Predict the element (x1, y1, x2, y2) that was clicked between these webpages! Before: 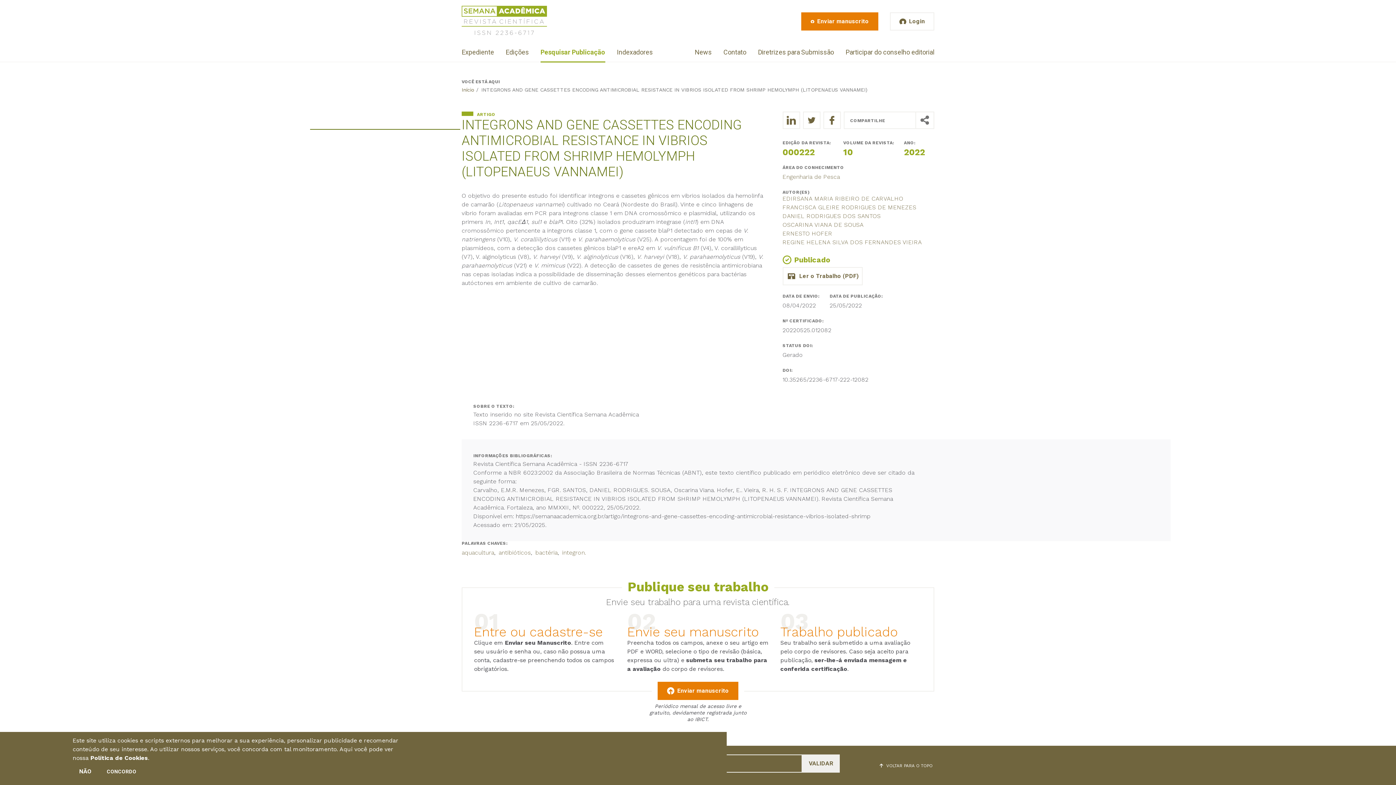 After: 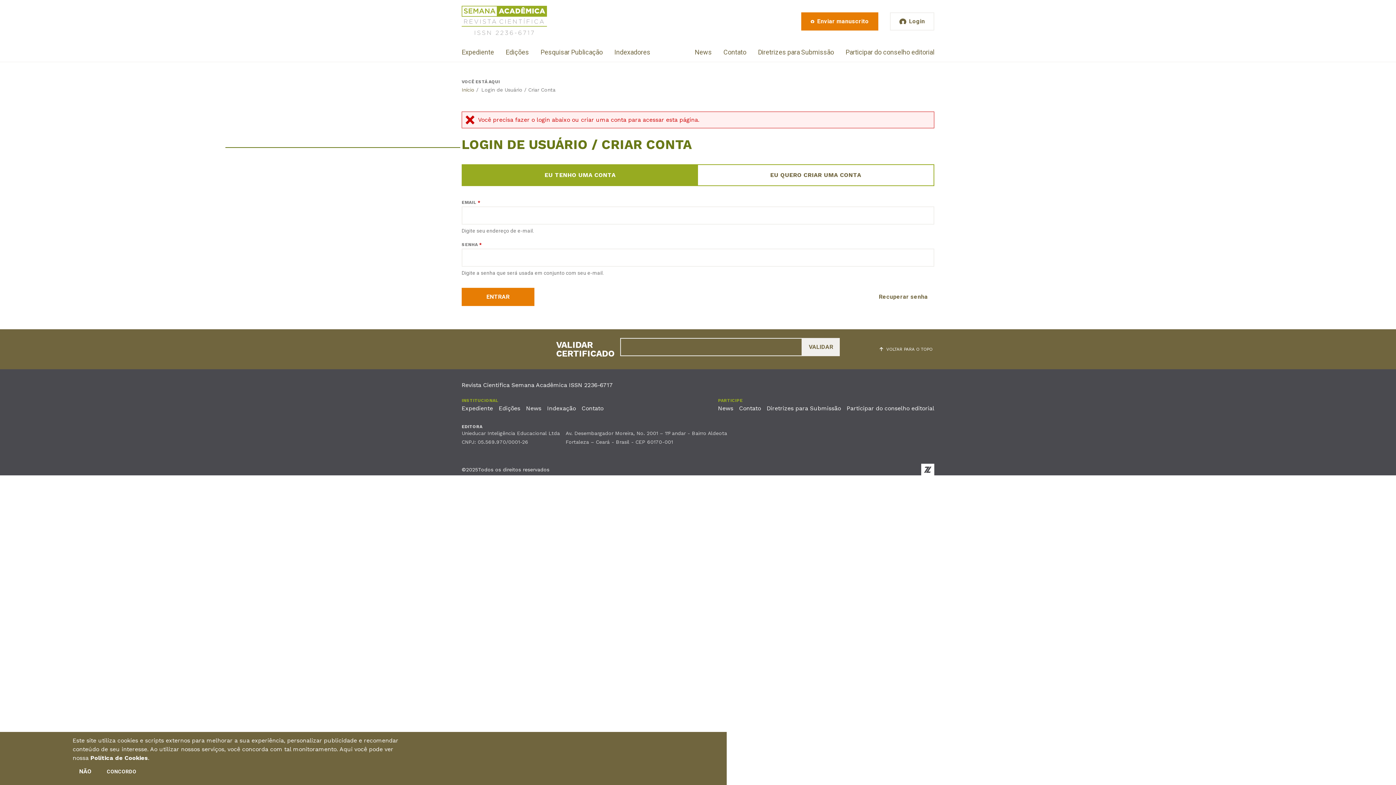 Action: label: Enviar manuscrito bbox: (801, 12, 878, 30)